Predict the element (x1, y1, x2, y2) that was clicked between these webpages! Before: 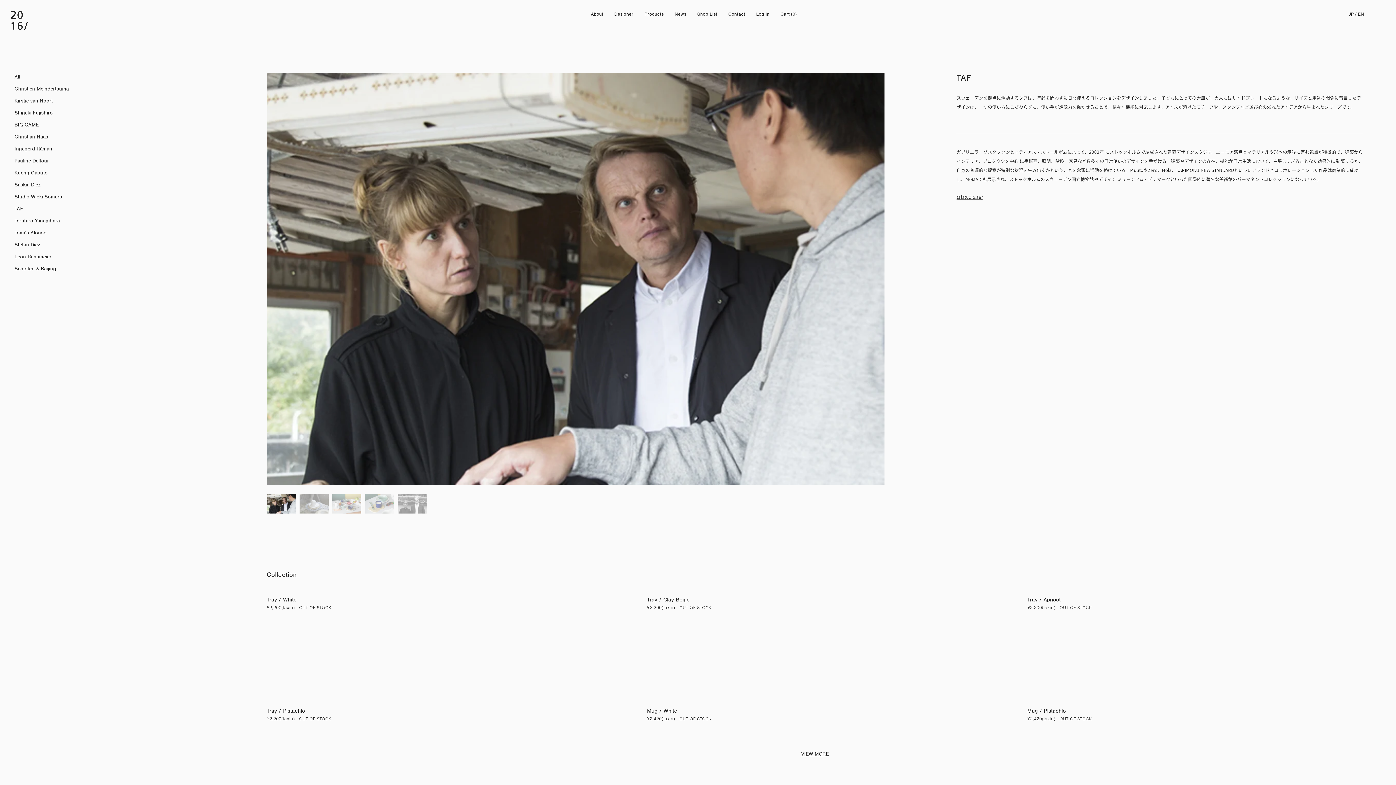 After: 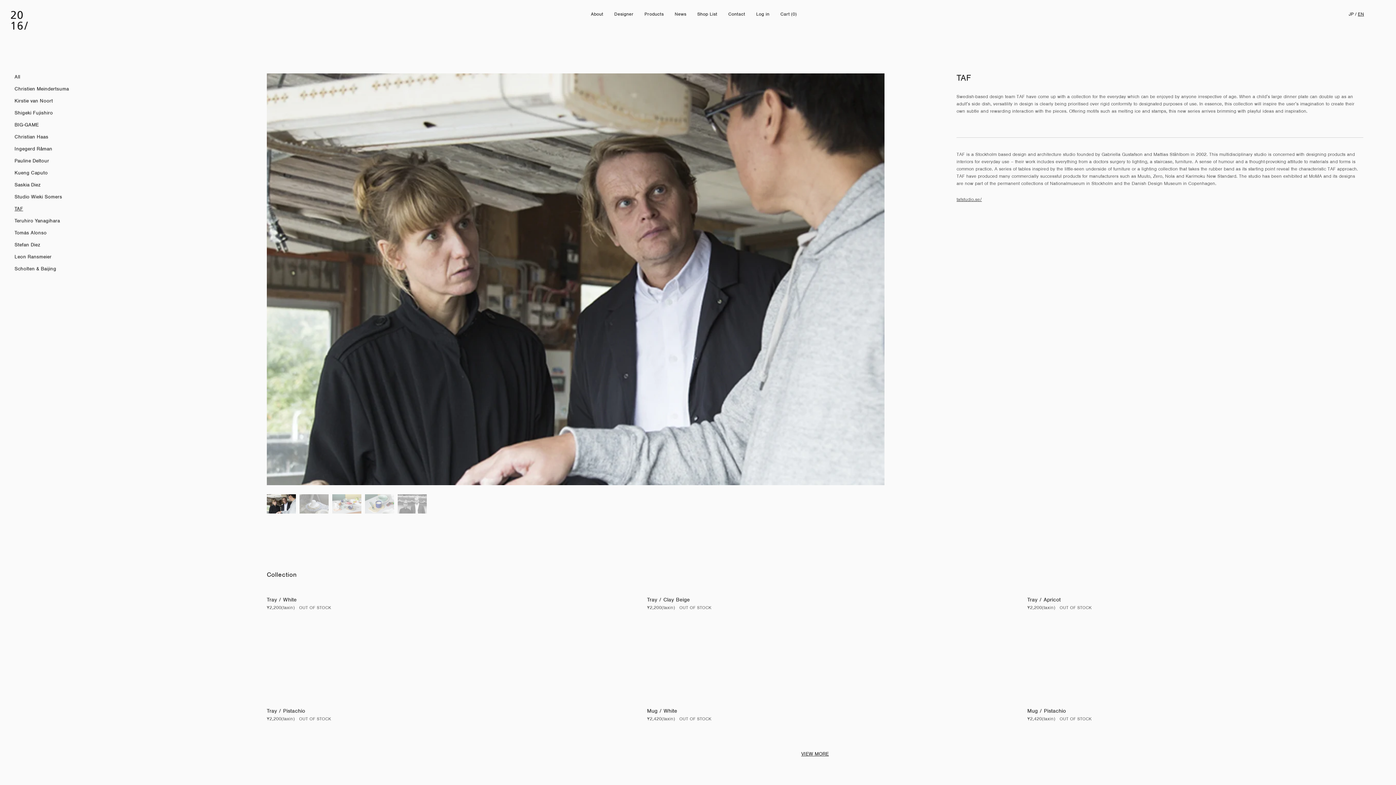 Action: bbox: (1349, 10, 1364, 17) label: JP / EN